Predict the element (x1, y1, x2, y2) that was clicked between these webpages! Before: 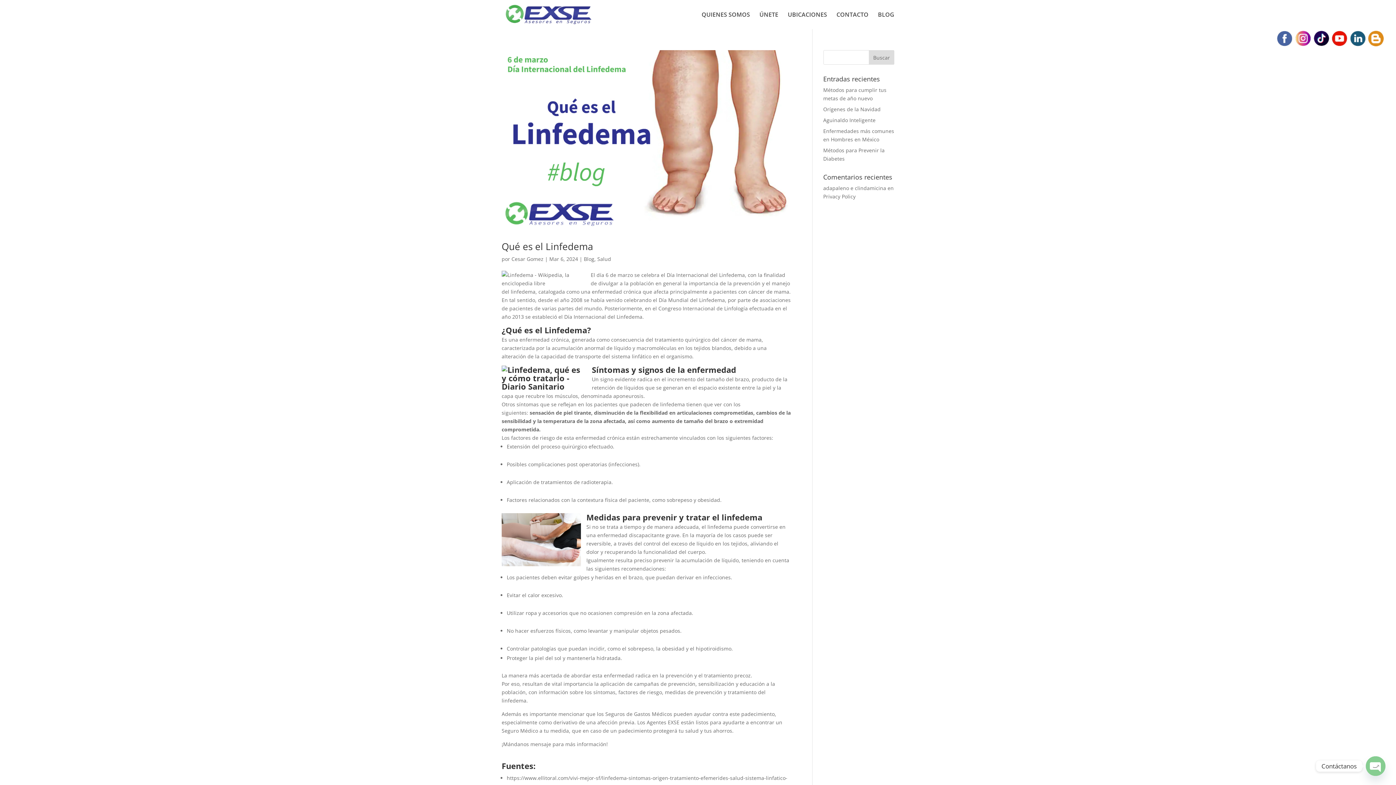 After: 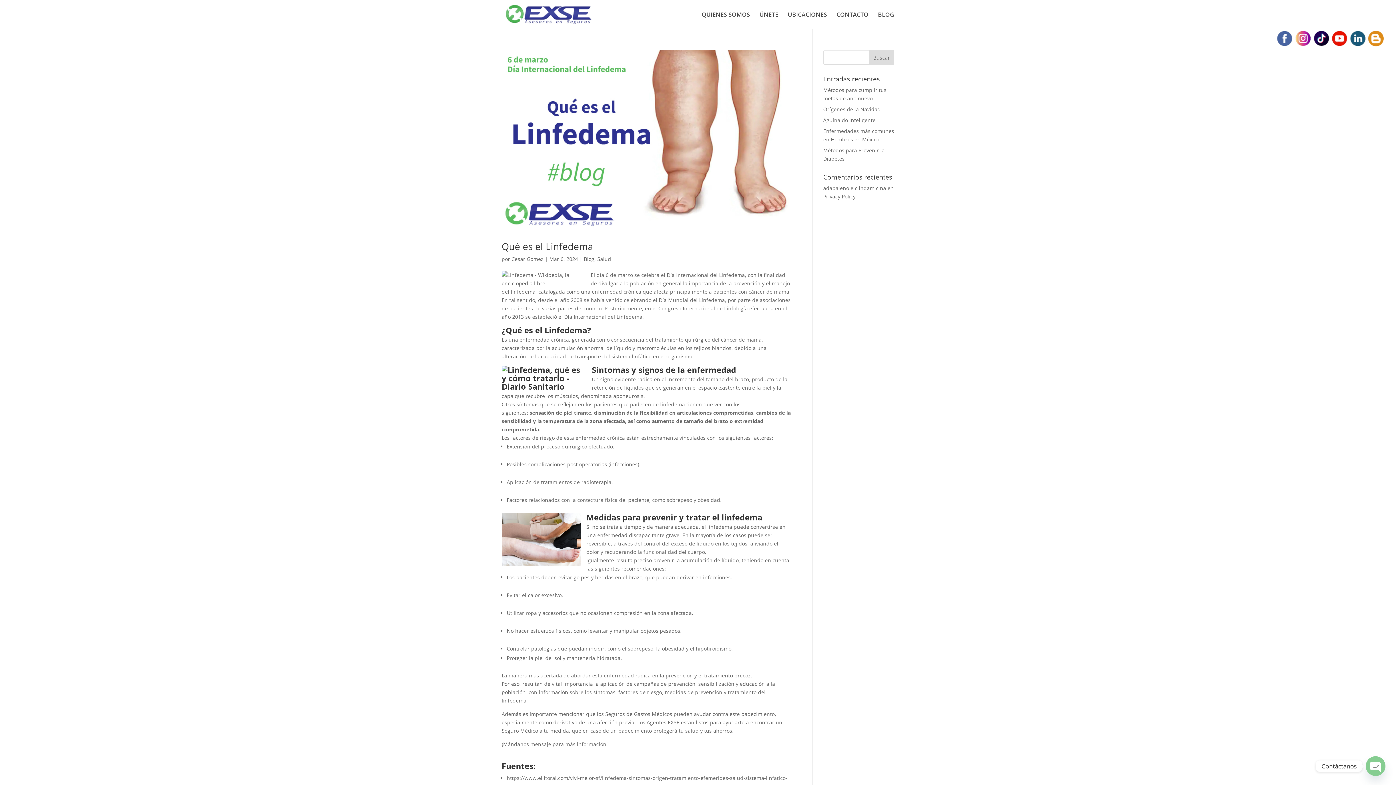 Action: bbox: (1367, 42, 1385, 49)